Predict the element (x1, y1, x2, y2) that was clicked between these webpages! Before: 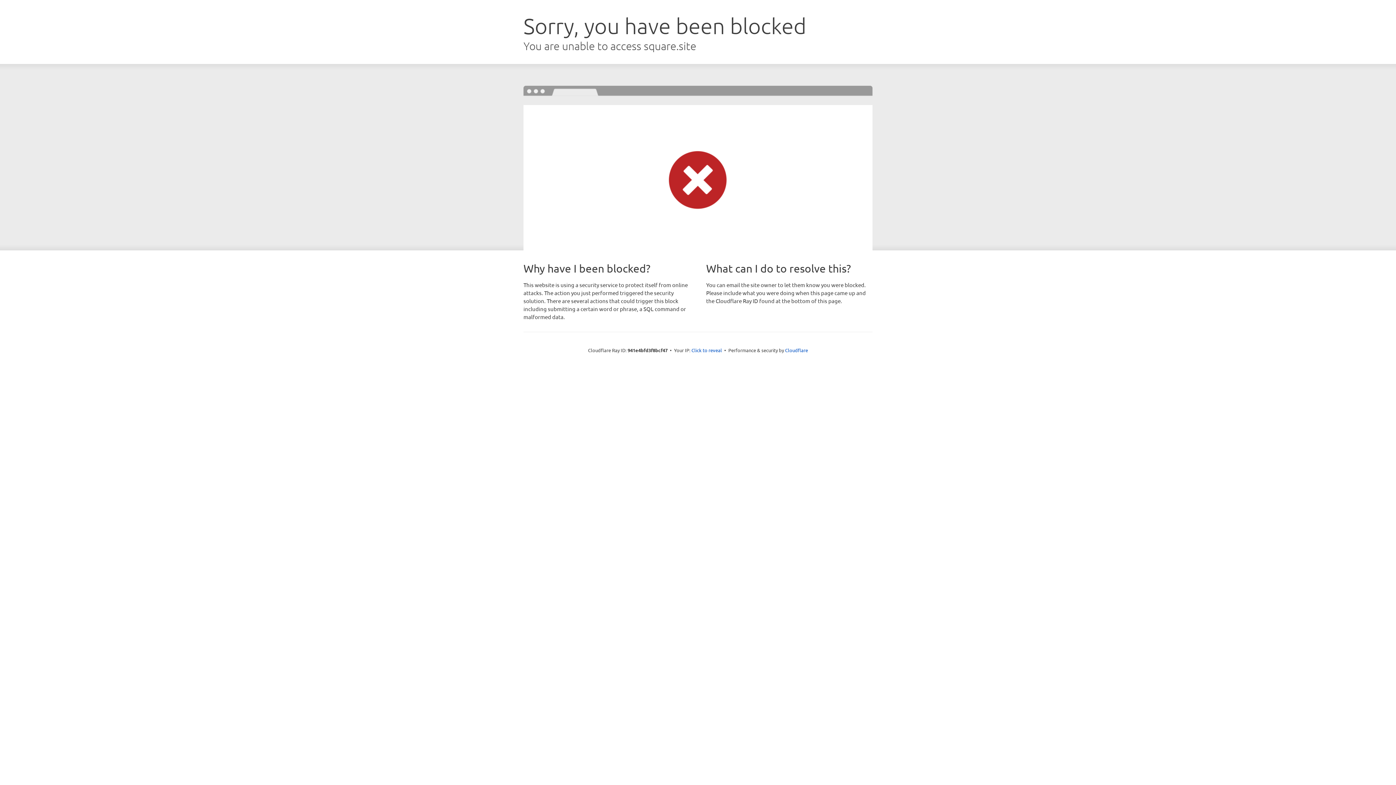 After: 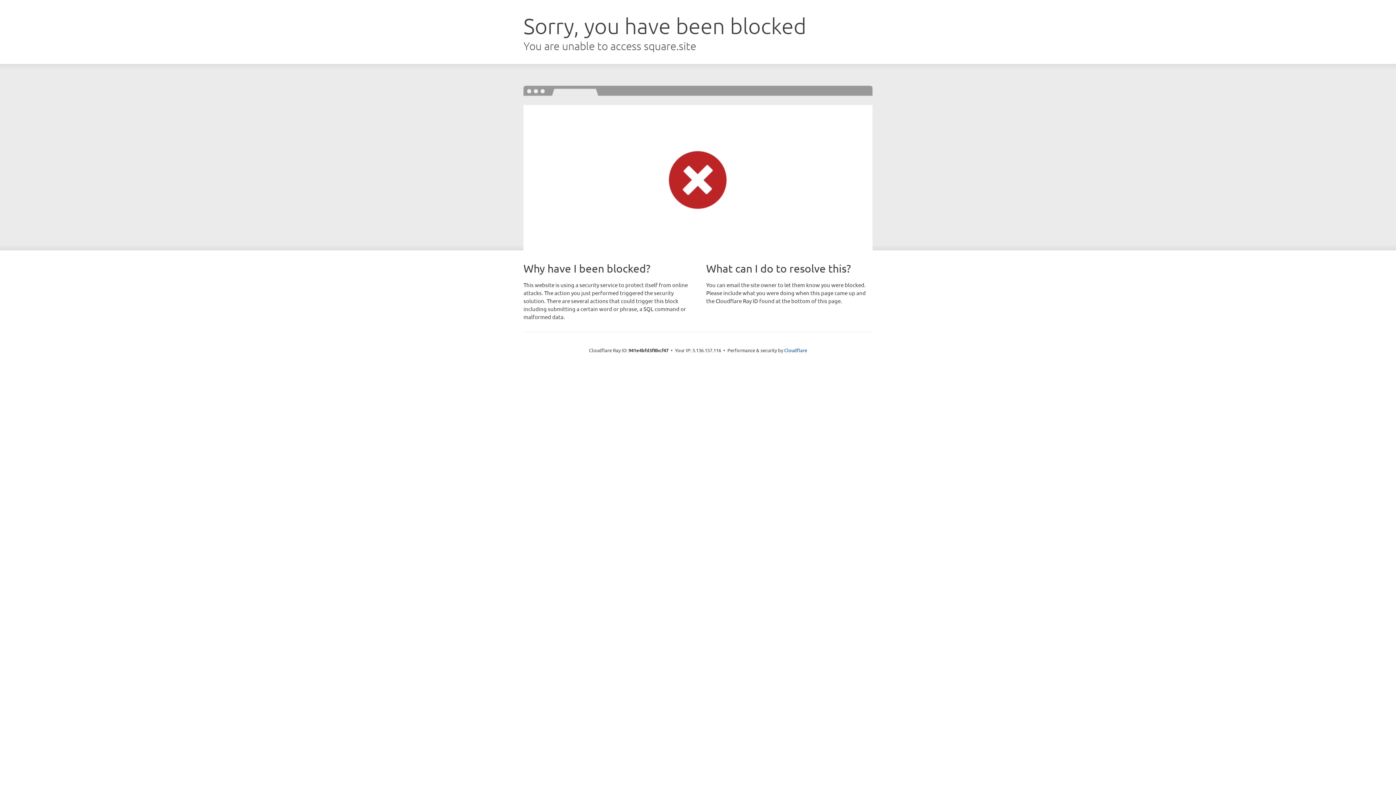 Action: label: Click to reveal bbox: (691, 346, 722, 353)